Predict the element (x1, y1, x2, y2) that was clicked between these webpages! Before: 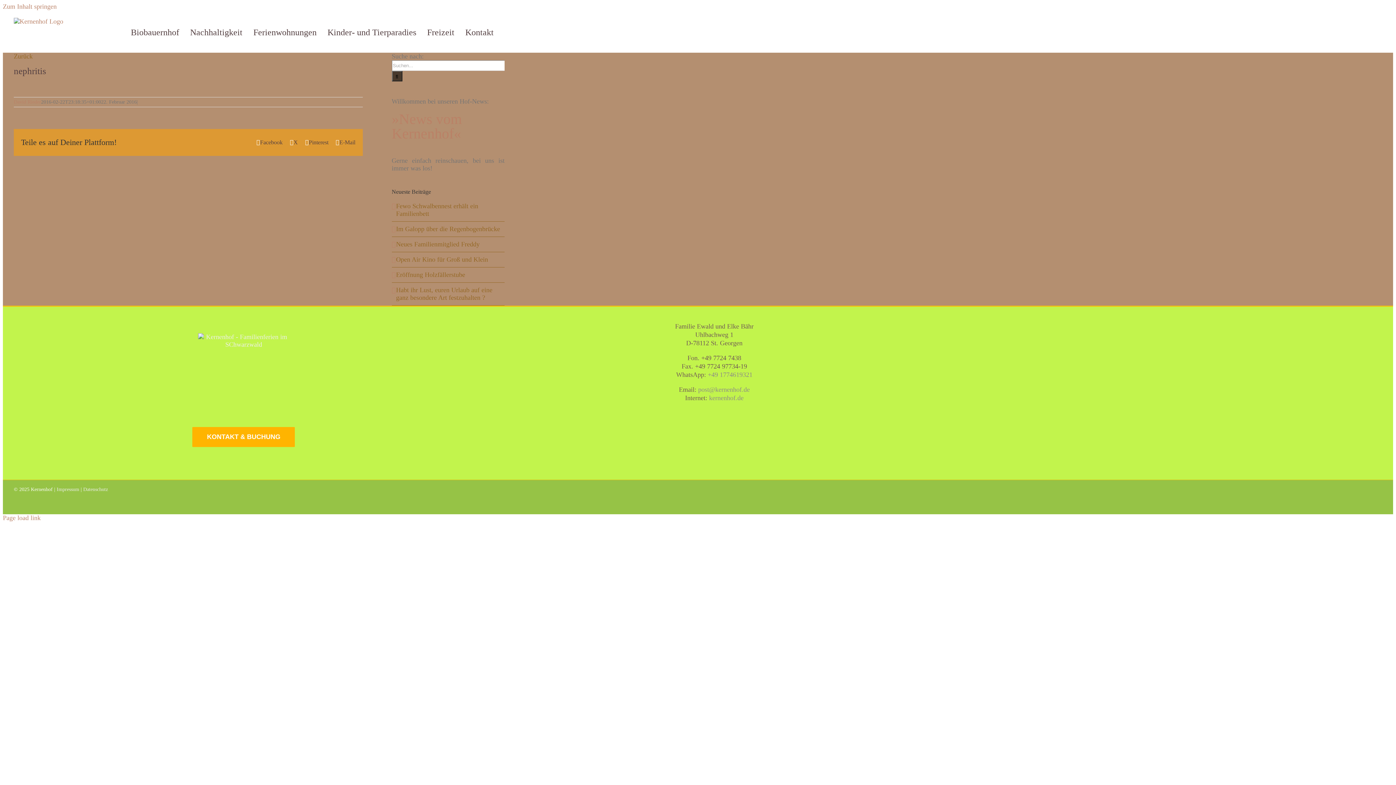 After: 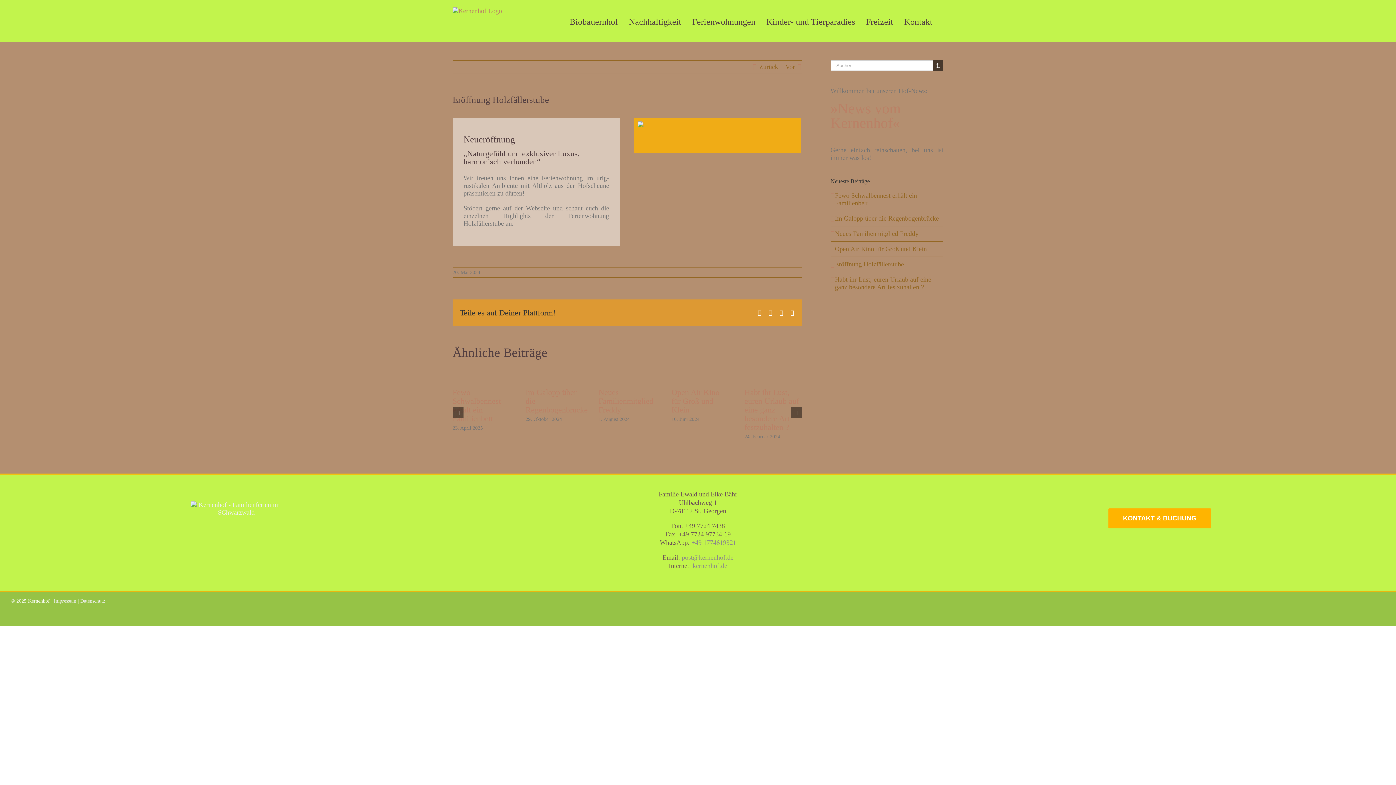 Action: label: Eröffnung Holzfällerstube bbox: (396, 271, 465, 278)